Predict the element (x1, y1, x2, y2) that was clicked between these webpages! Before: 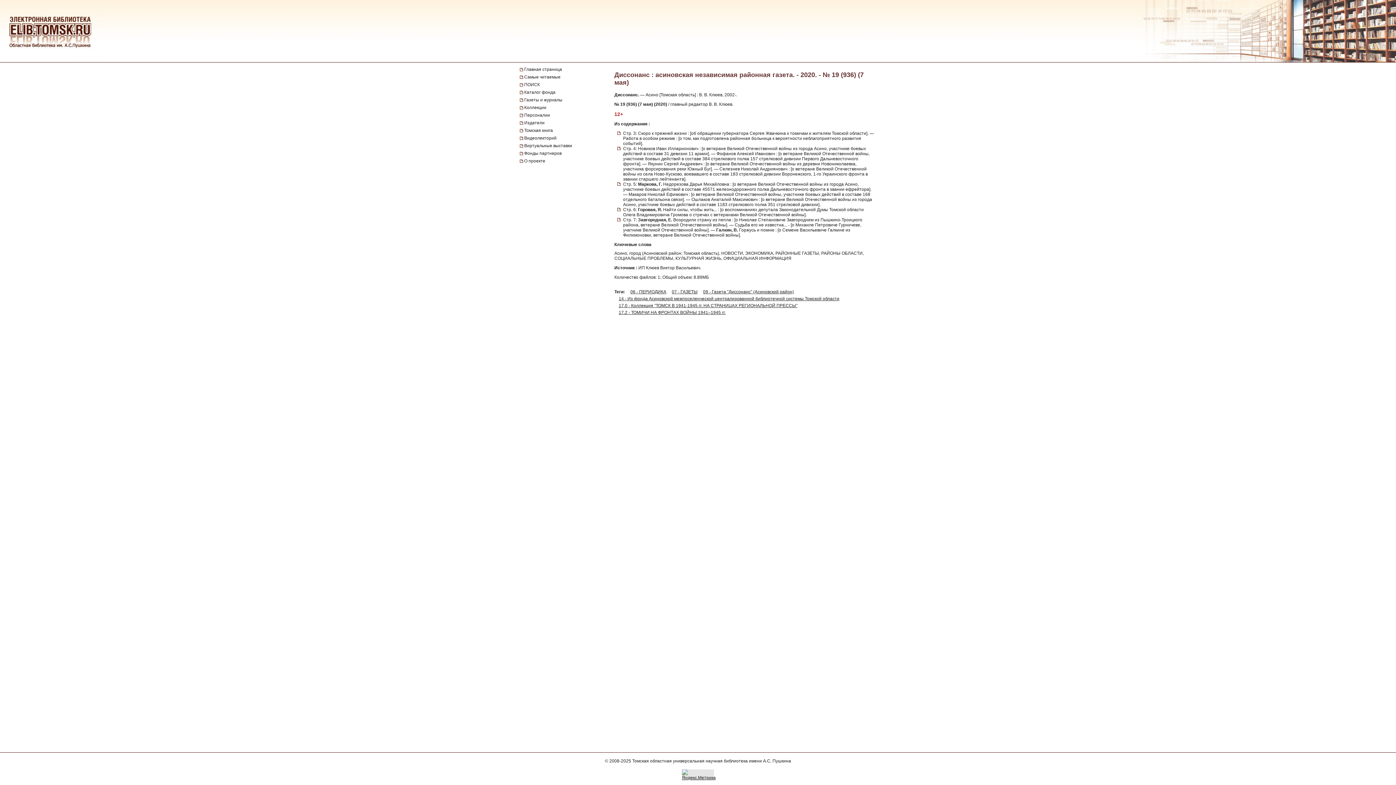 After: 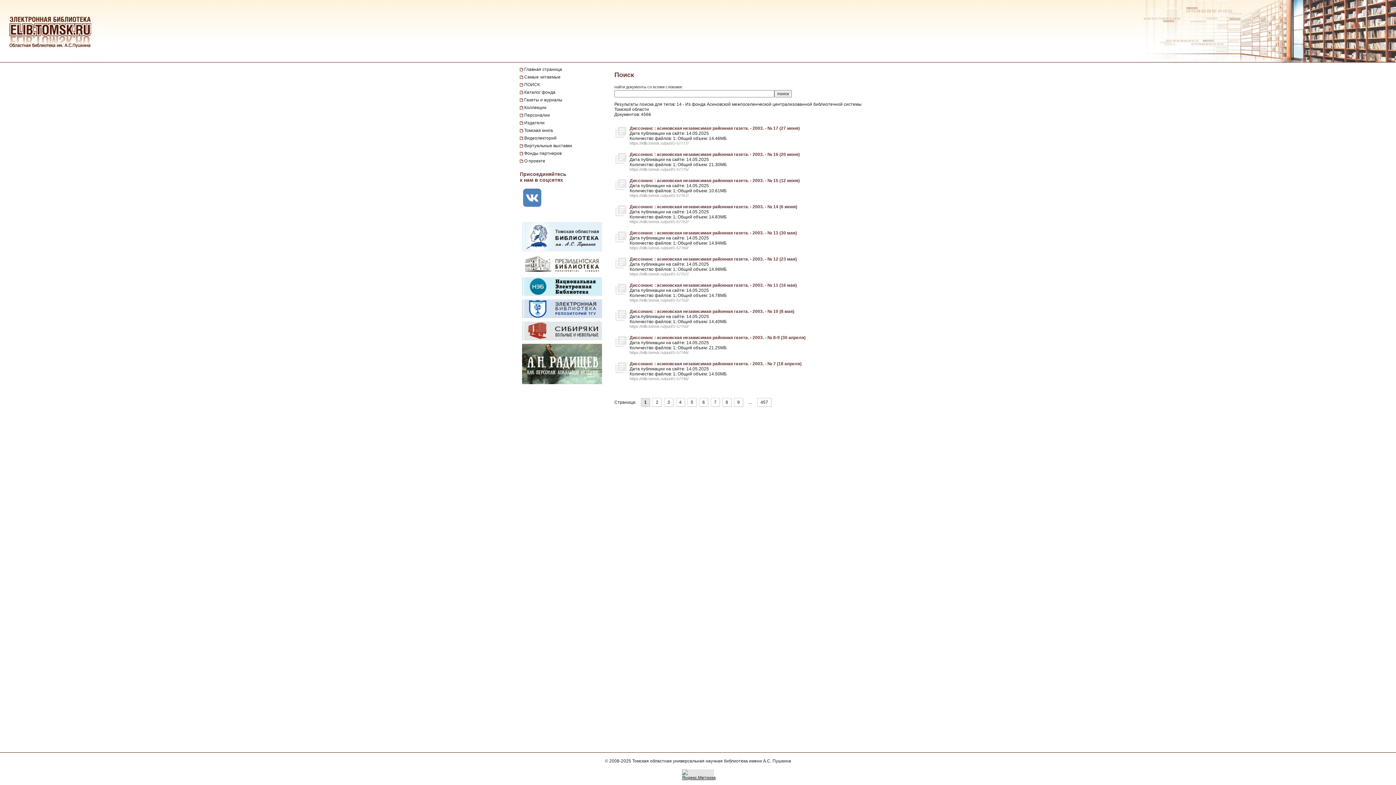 Action: label: 14 - Из фонда Асиновской межпоселенческой централизованной библиотечной системы Томской области bbox: (618, 296, 839, 301)